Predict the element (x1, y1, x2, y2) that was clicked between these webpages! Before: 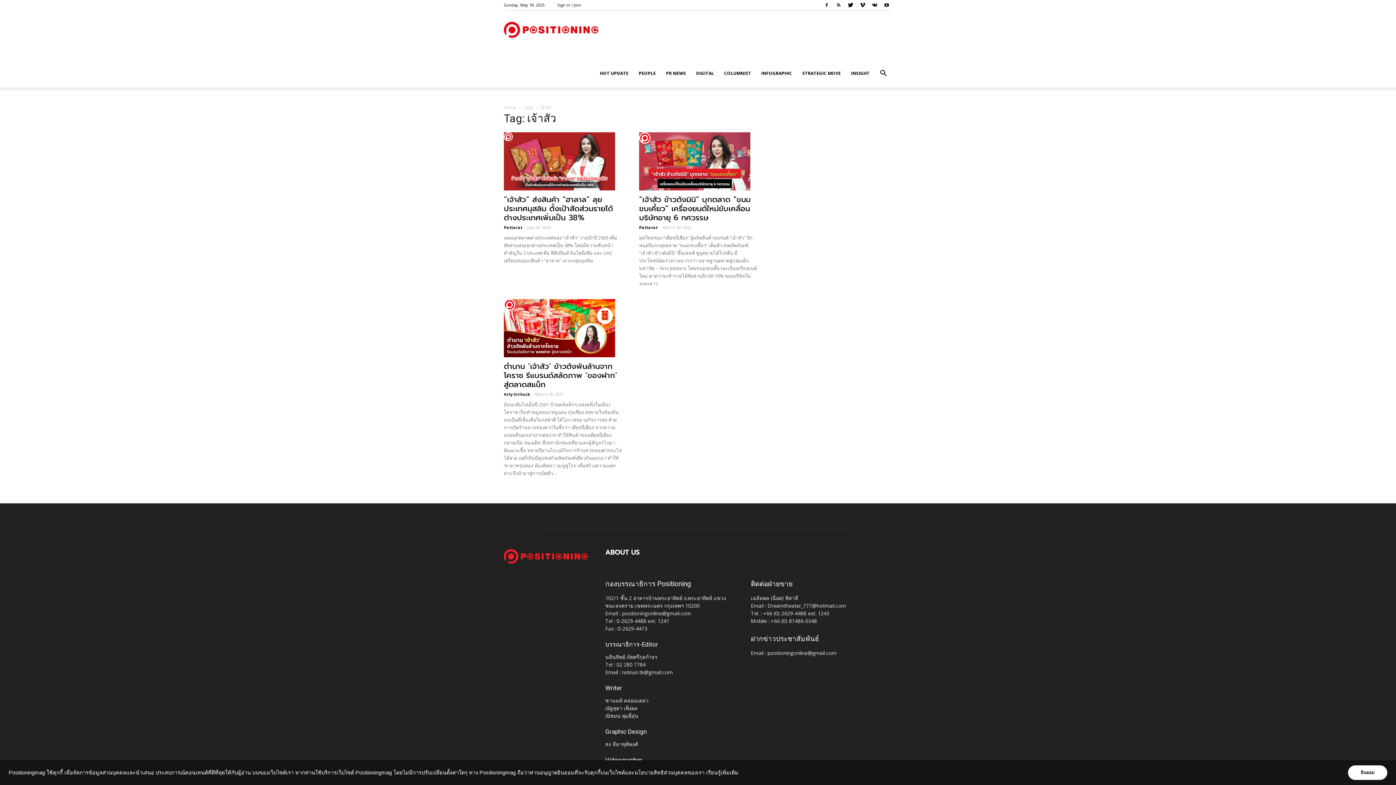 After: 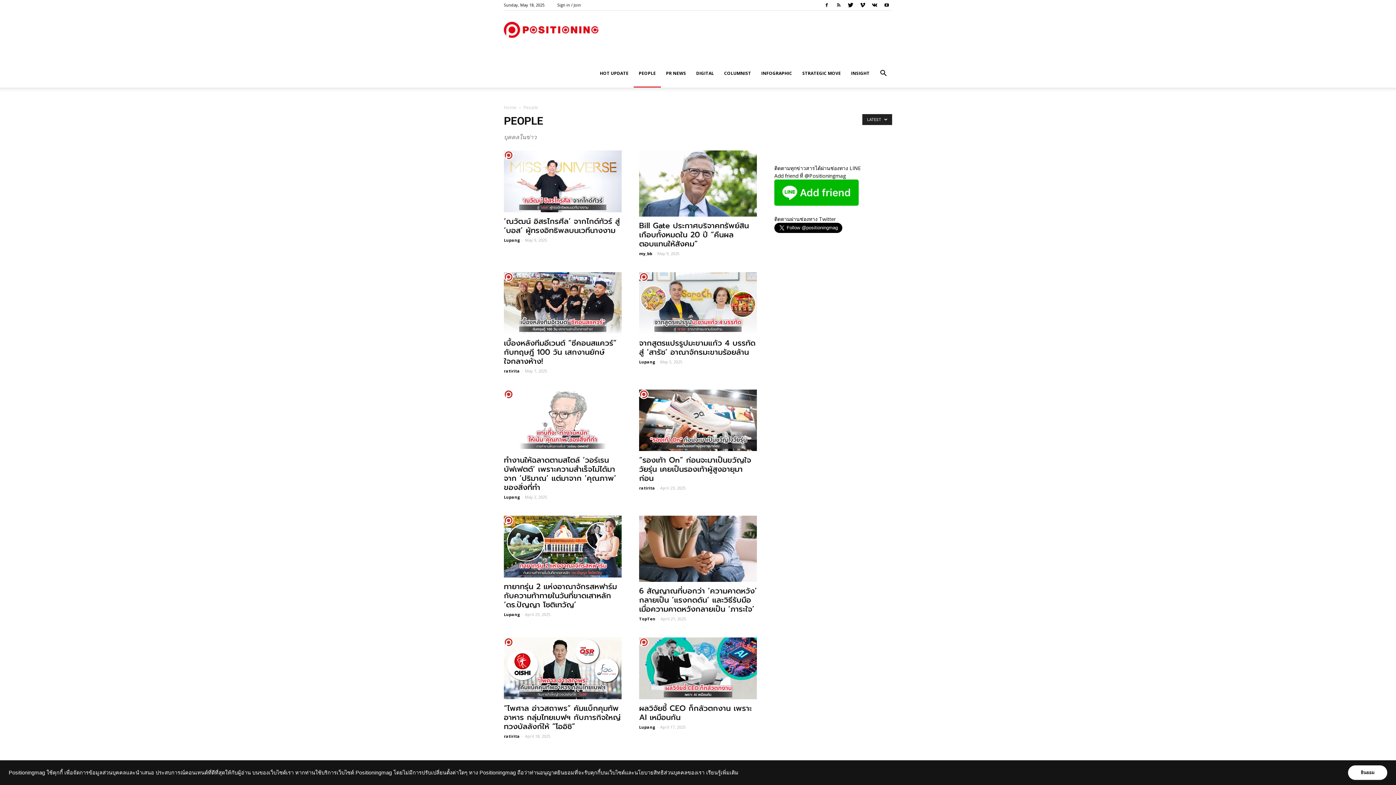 Action: bbox: (633, 59, 661, 87) label: PEOPLE